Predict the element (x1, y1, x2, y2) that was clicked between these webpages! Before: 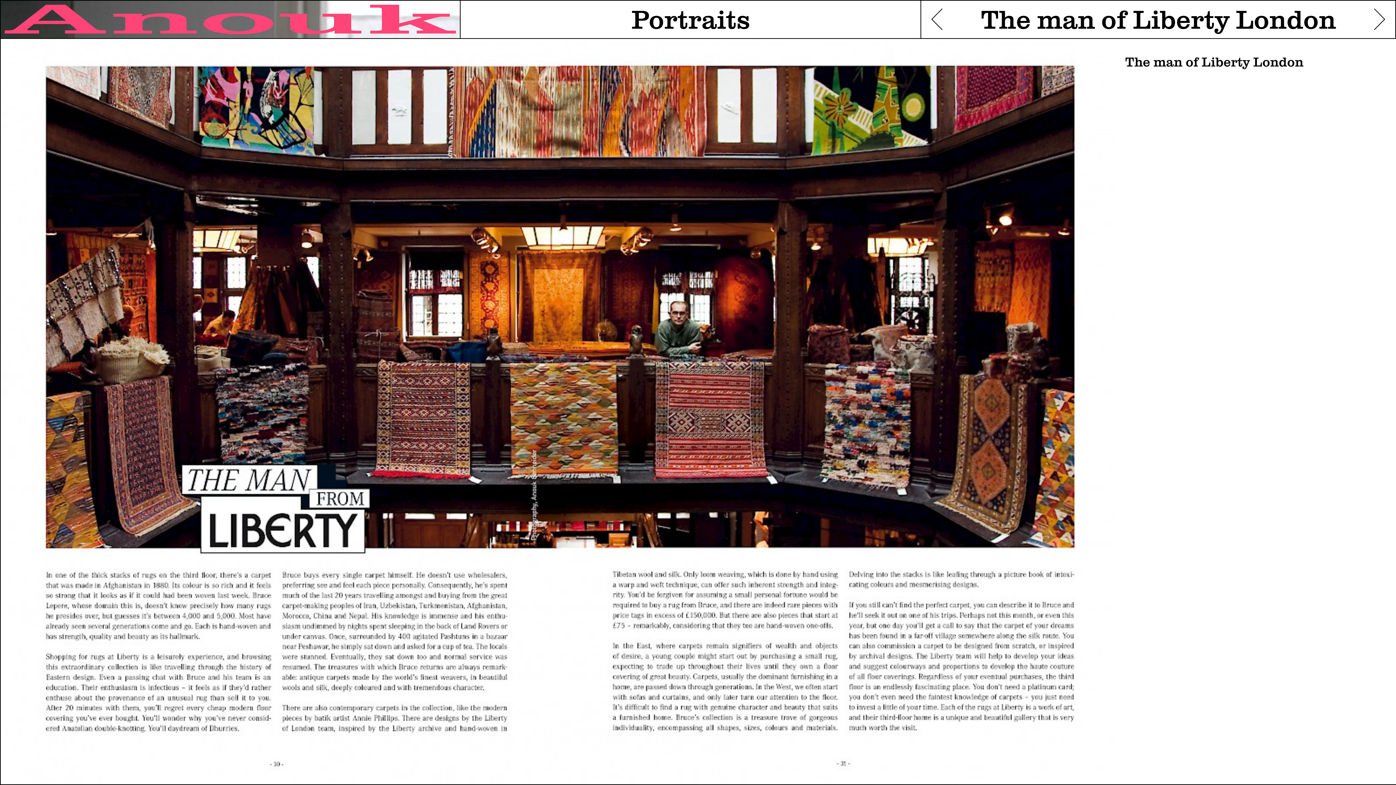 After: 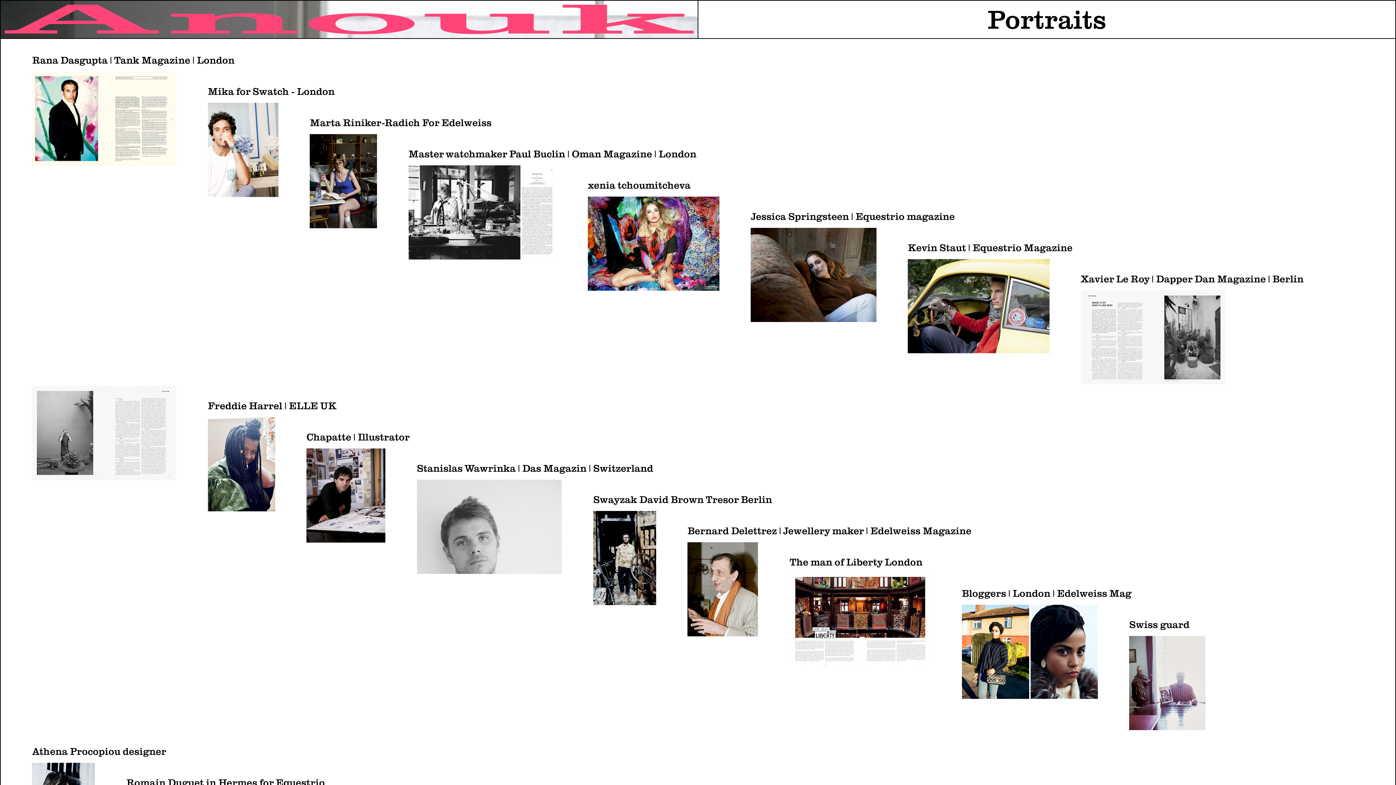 Action: bbox: (468, 0, 913, 38) label: Portraits